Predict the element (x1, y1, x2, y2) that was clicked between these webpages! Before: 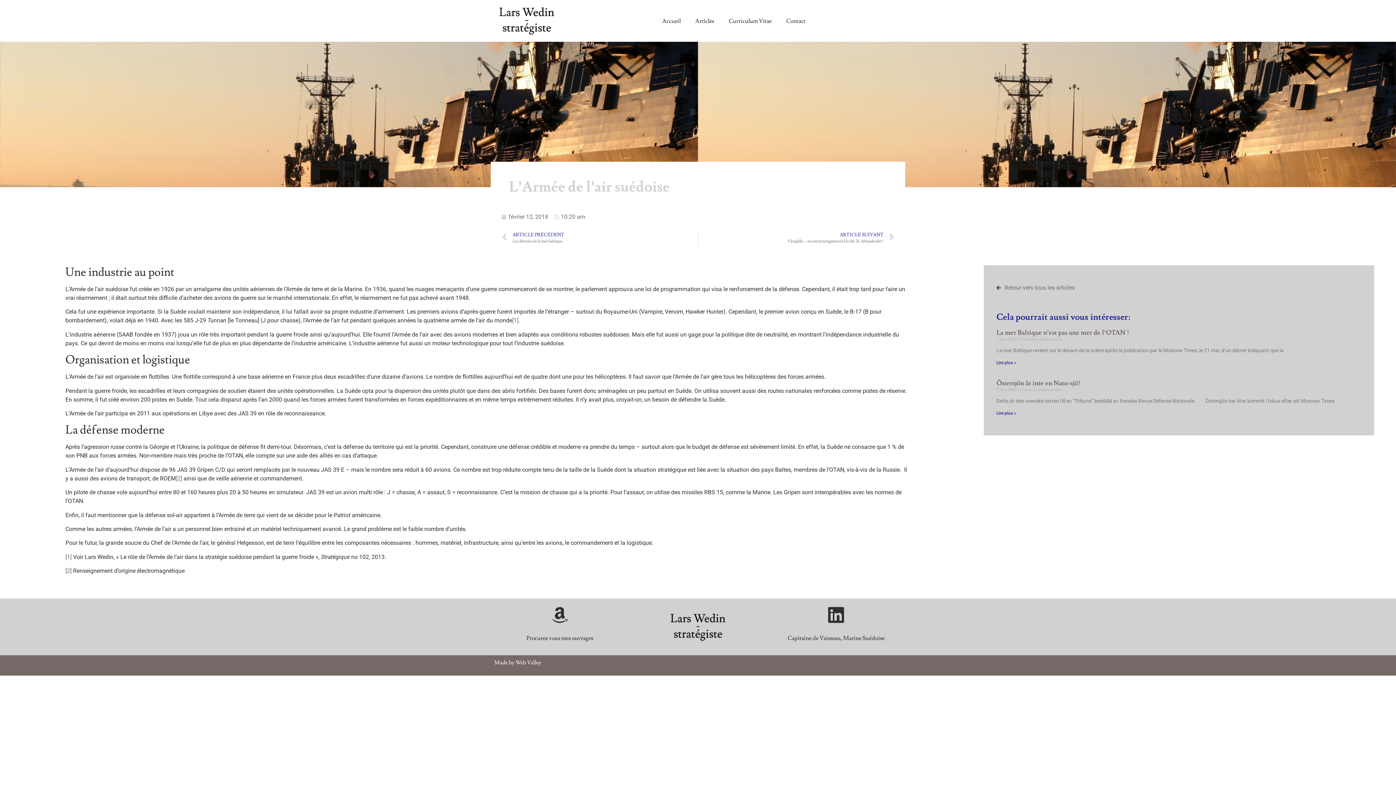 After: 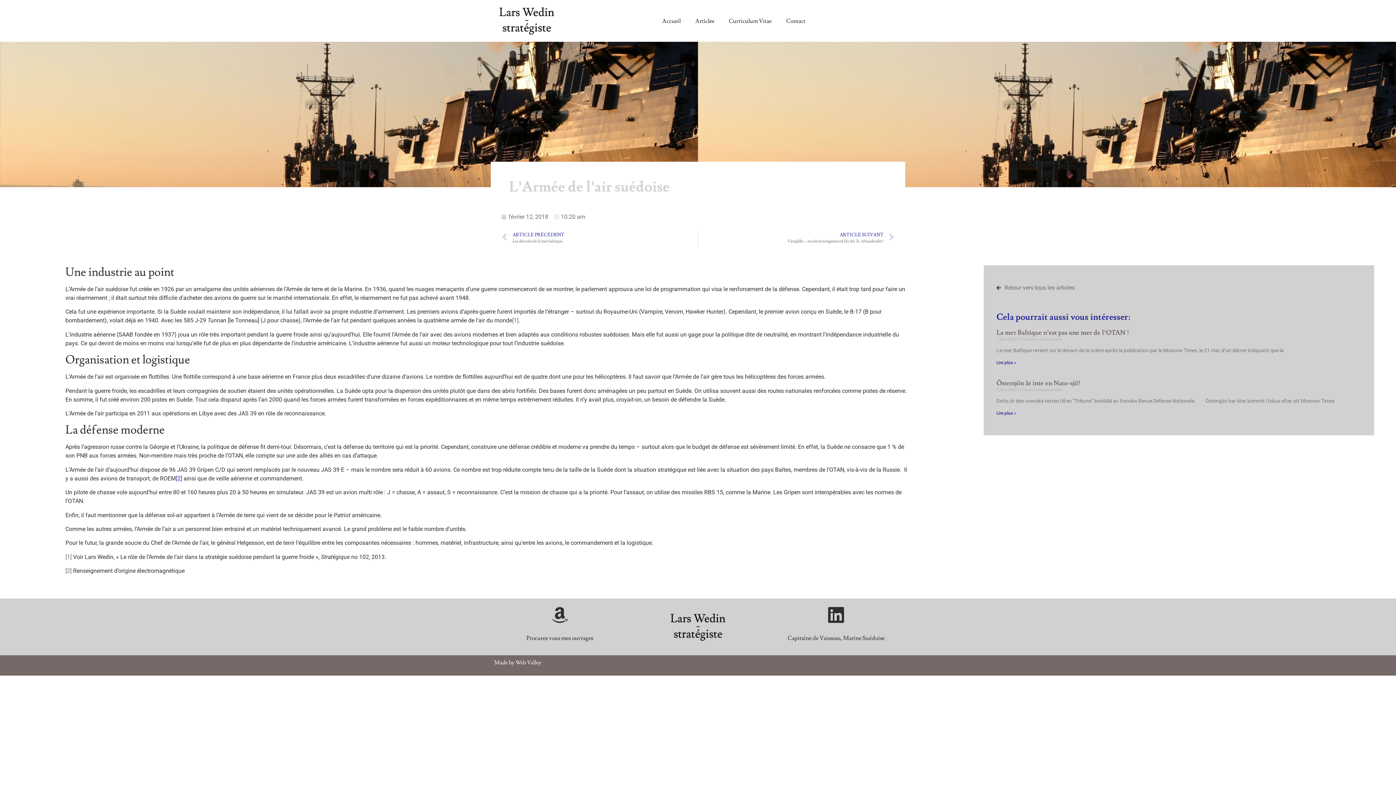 Action: bbox: (176, 475, 182, 482) label: [2]